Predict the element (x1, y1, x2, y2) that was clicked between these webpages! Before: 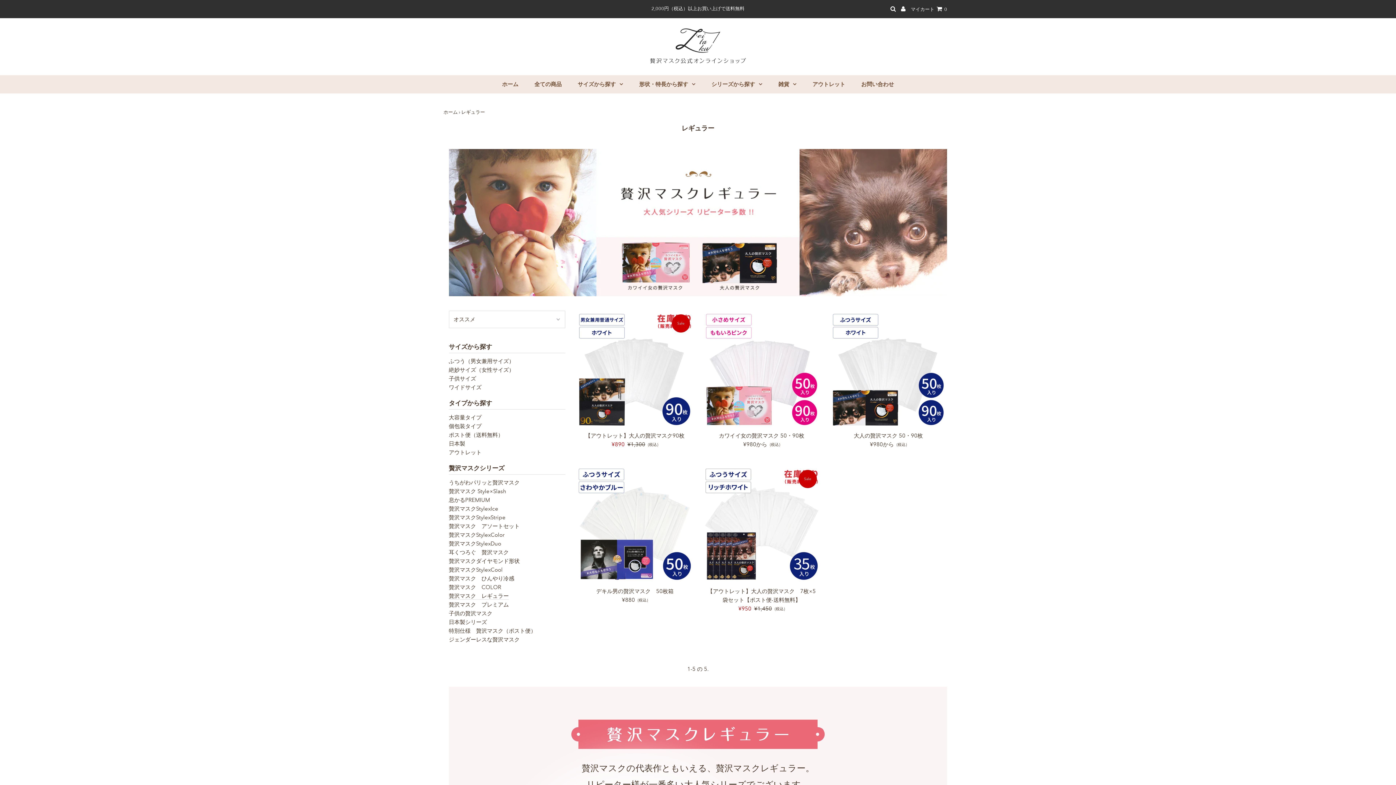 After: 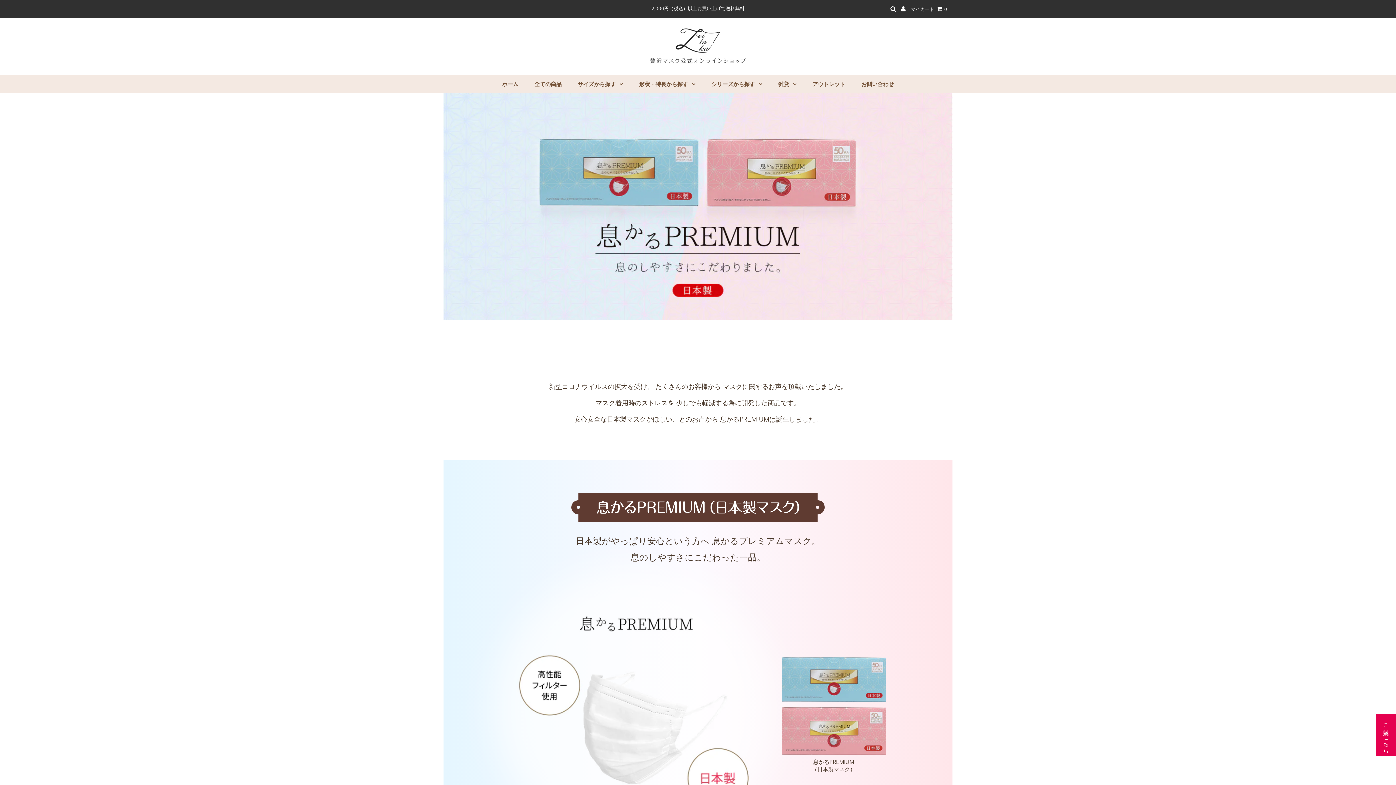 Action: label: 息かるPREMIUM bbox: (448, 496, 490, 503)